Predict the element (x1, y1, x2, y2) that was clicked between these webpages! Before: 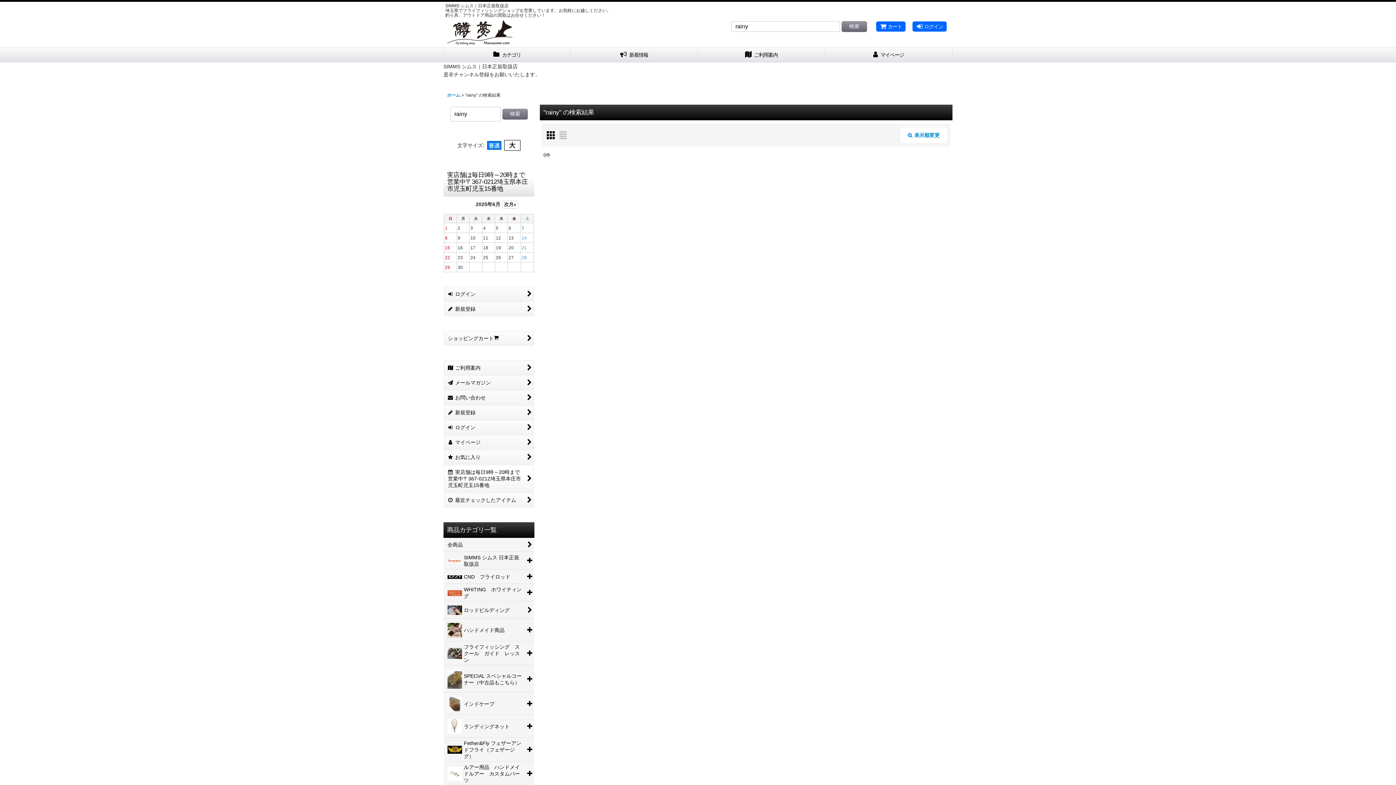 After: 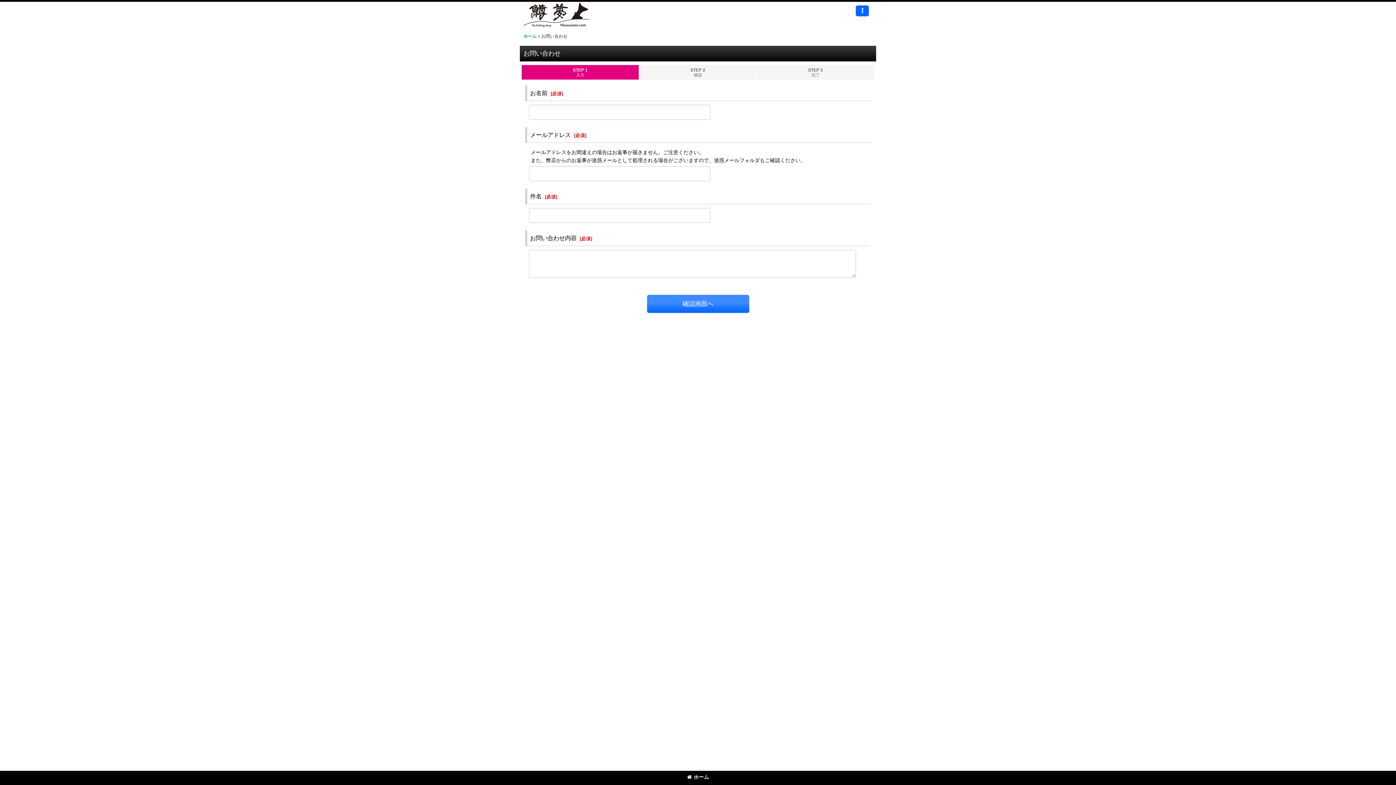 Action: bbox: (444, 390, 534, 404) label:  
お問い合わせ